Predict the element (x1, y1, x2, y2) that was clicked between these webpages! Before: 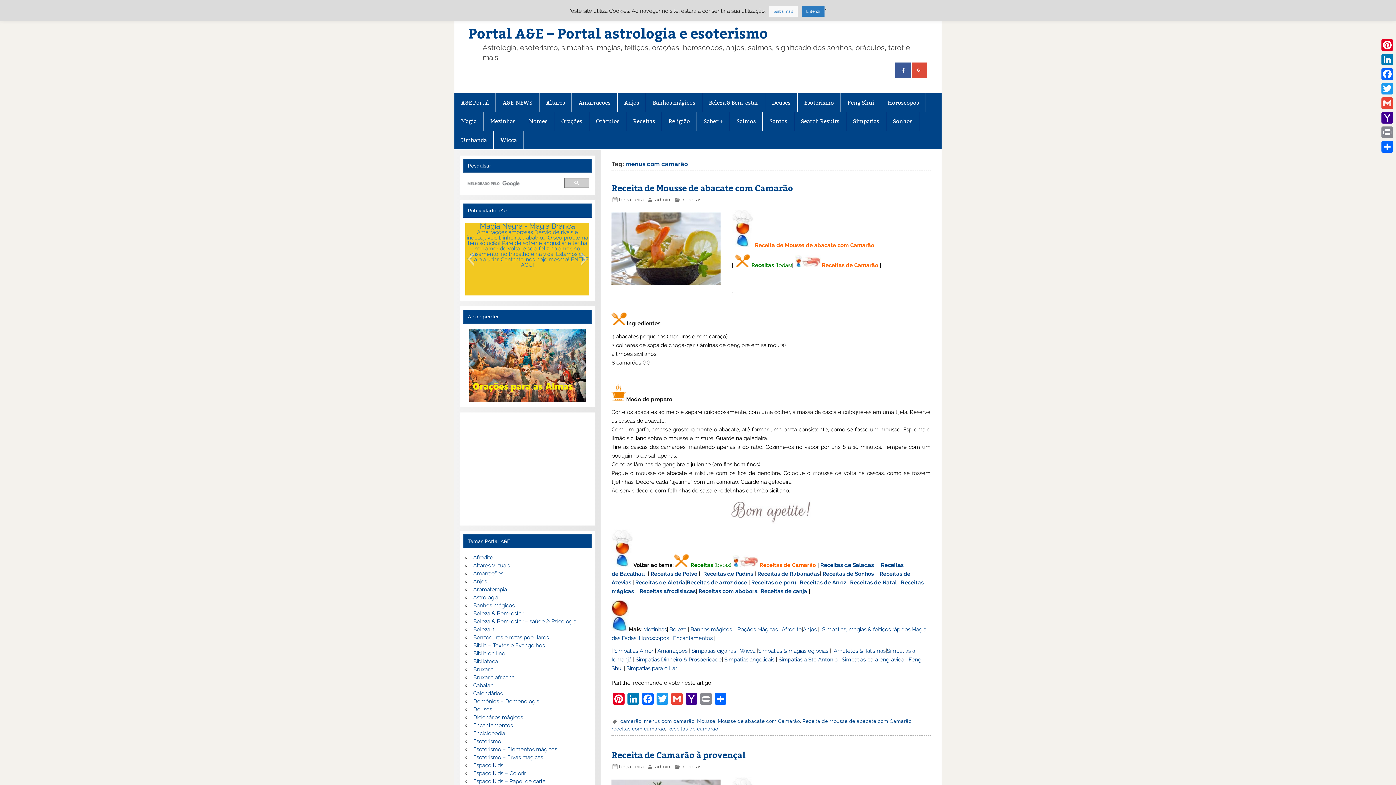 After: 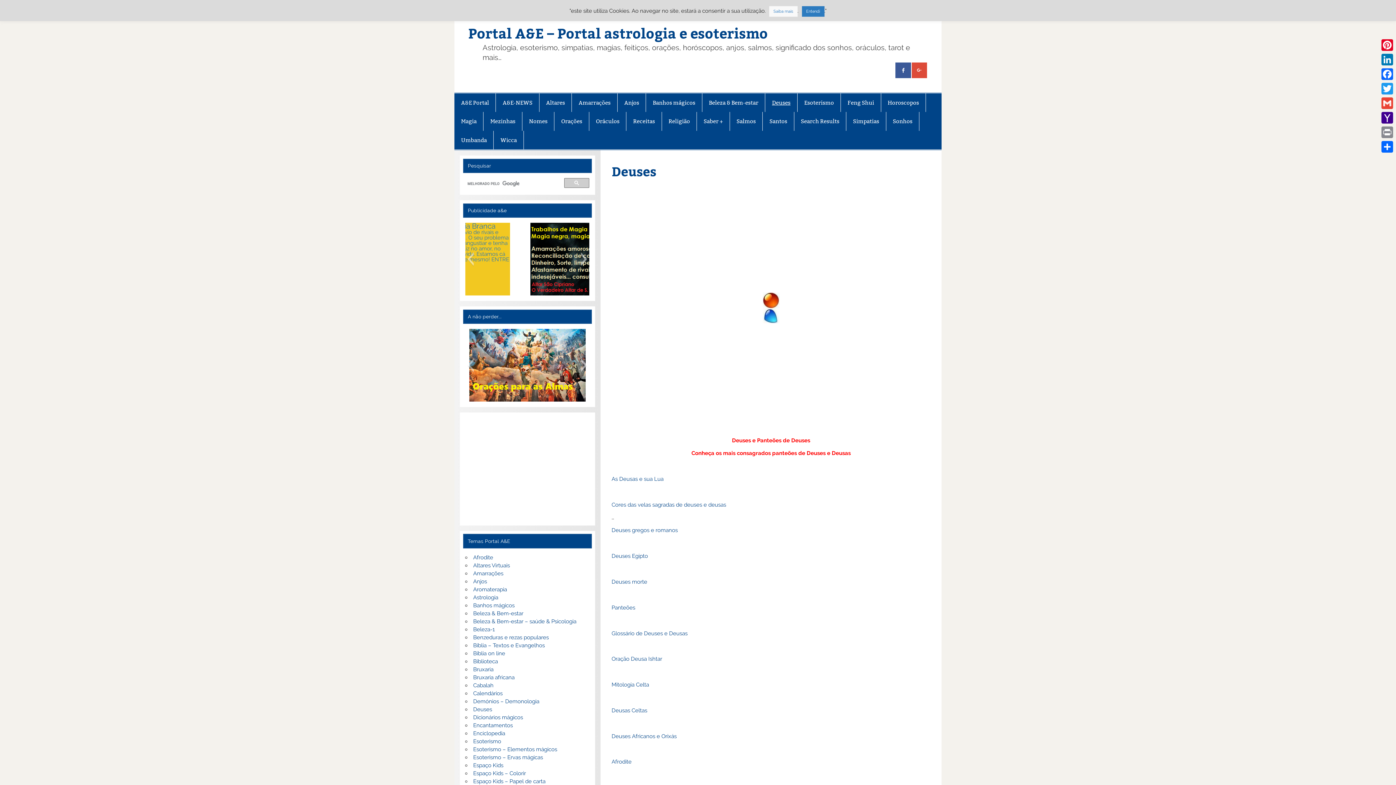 Action: bbox: (473, 706, 492, 712) label: Deuses